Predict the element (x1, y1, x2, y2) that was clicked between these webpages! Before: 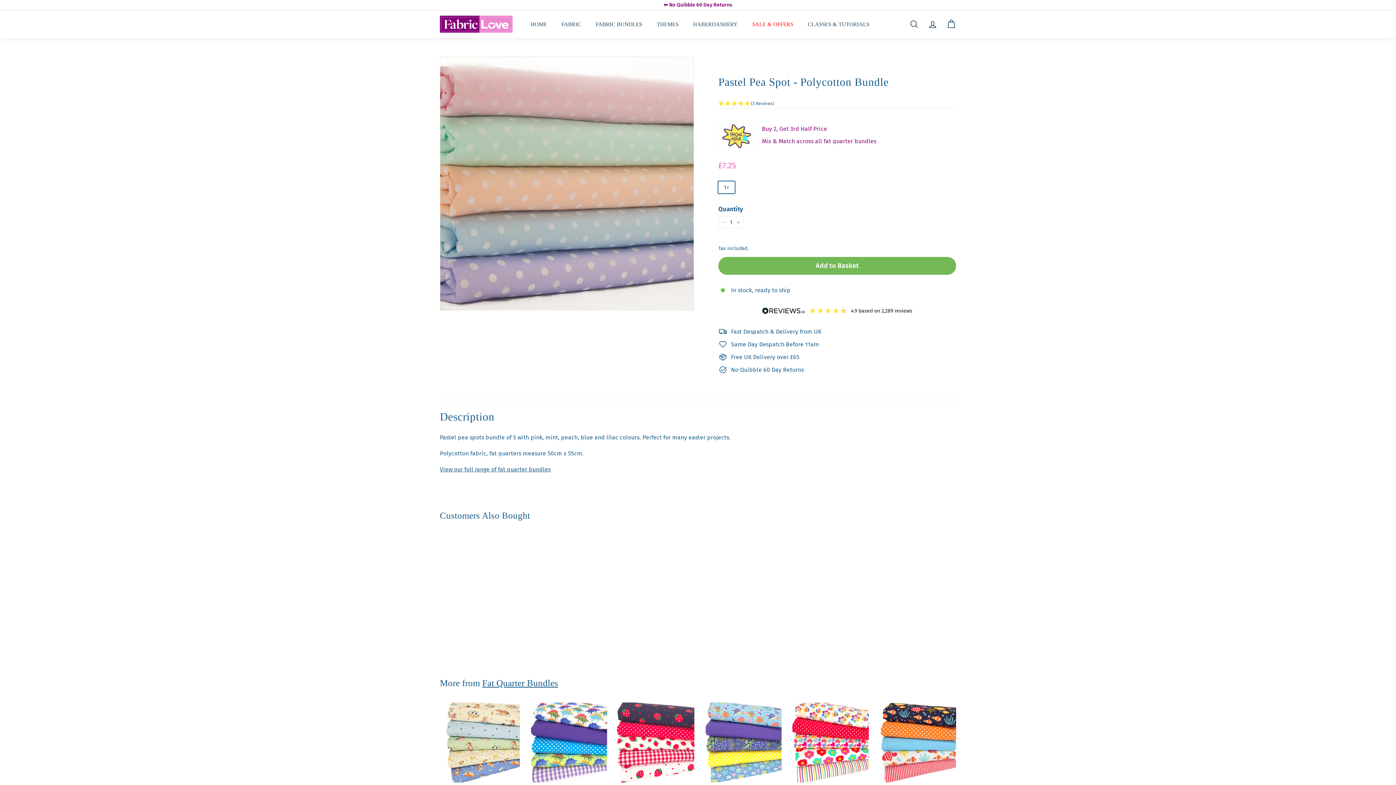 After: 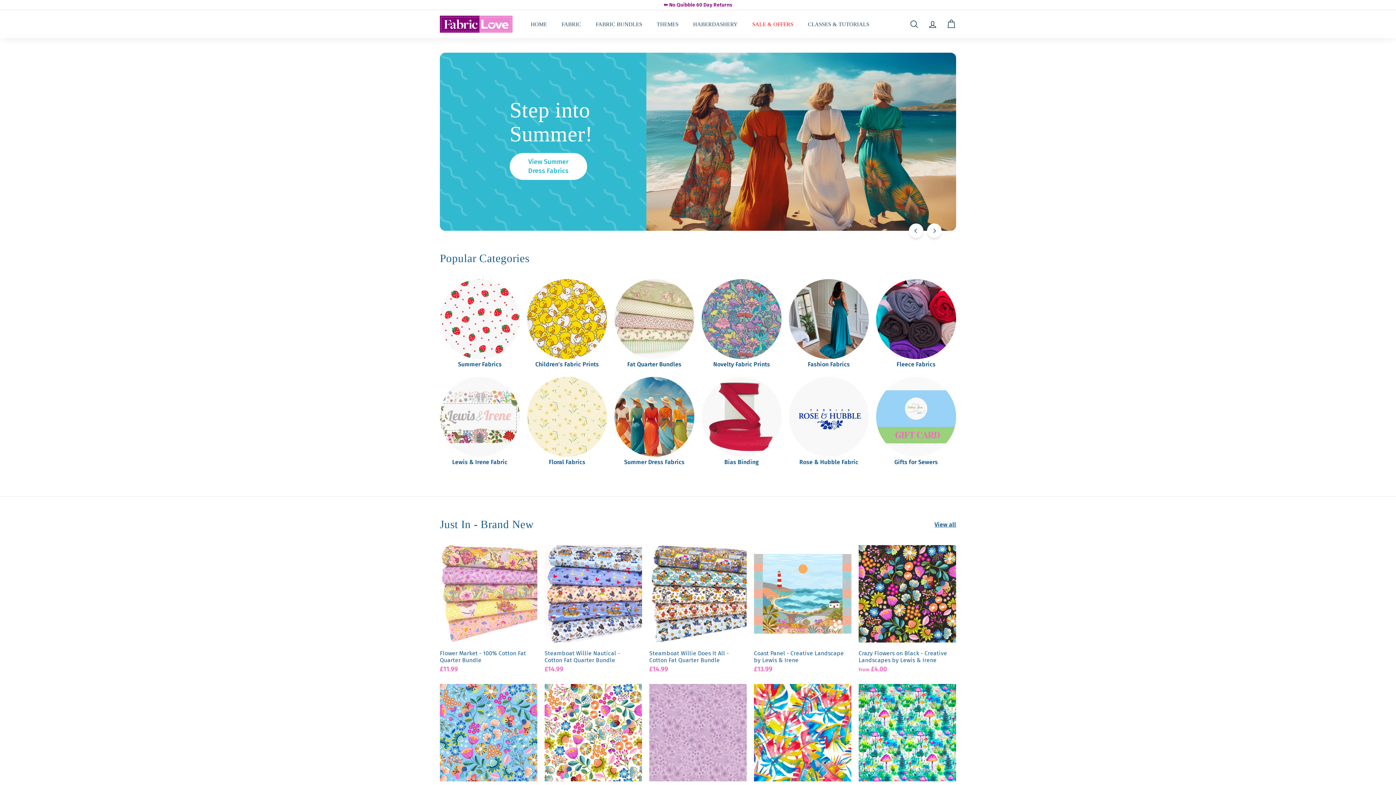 Action: label: HOME bbox: (523, 15, 554, 32)